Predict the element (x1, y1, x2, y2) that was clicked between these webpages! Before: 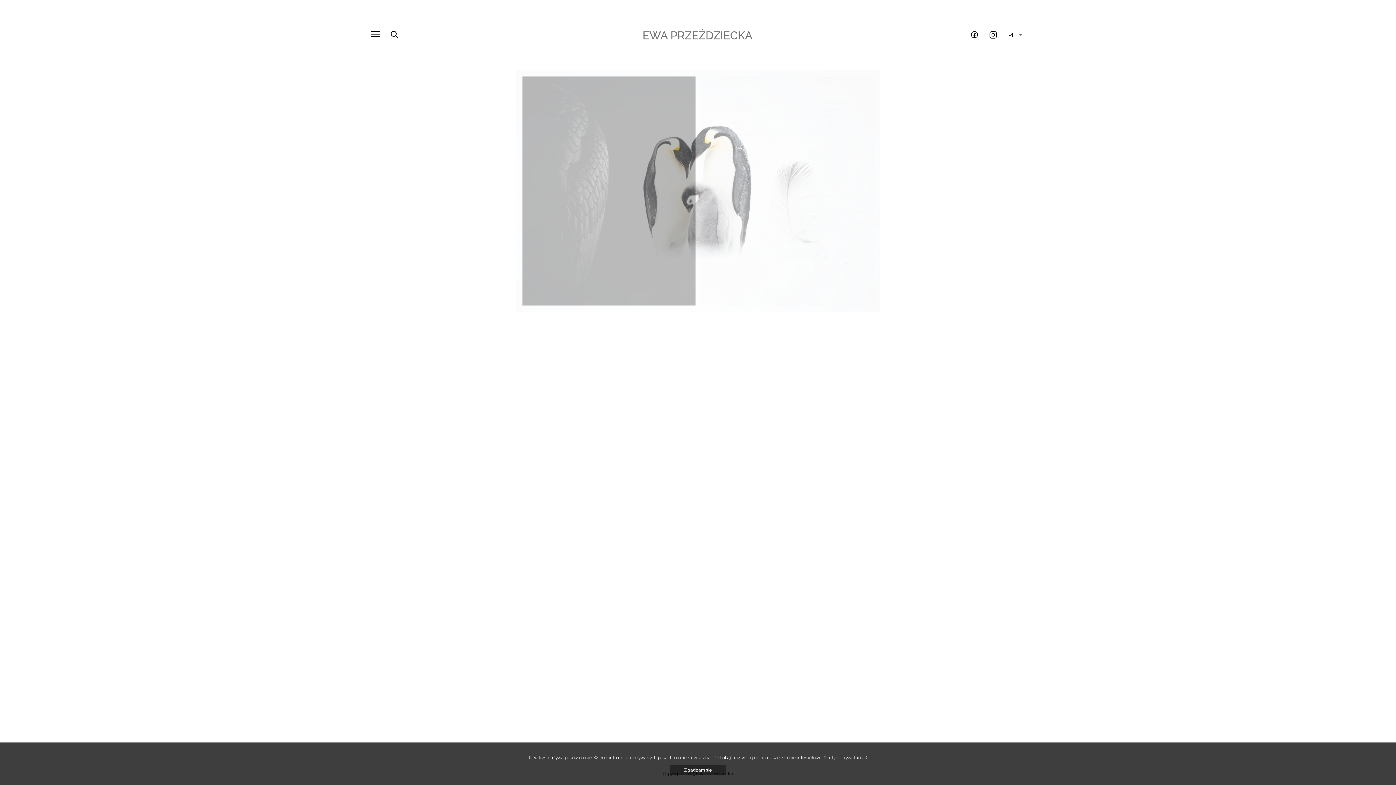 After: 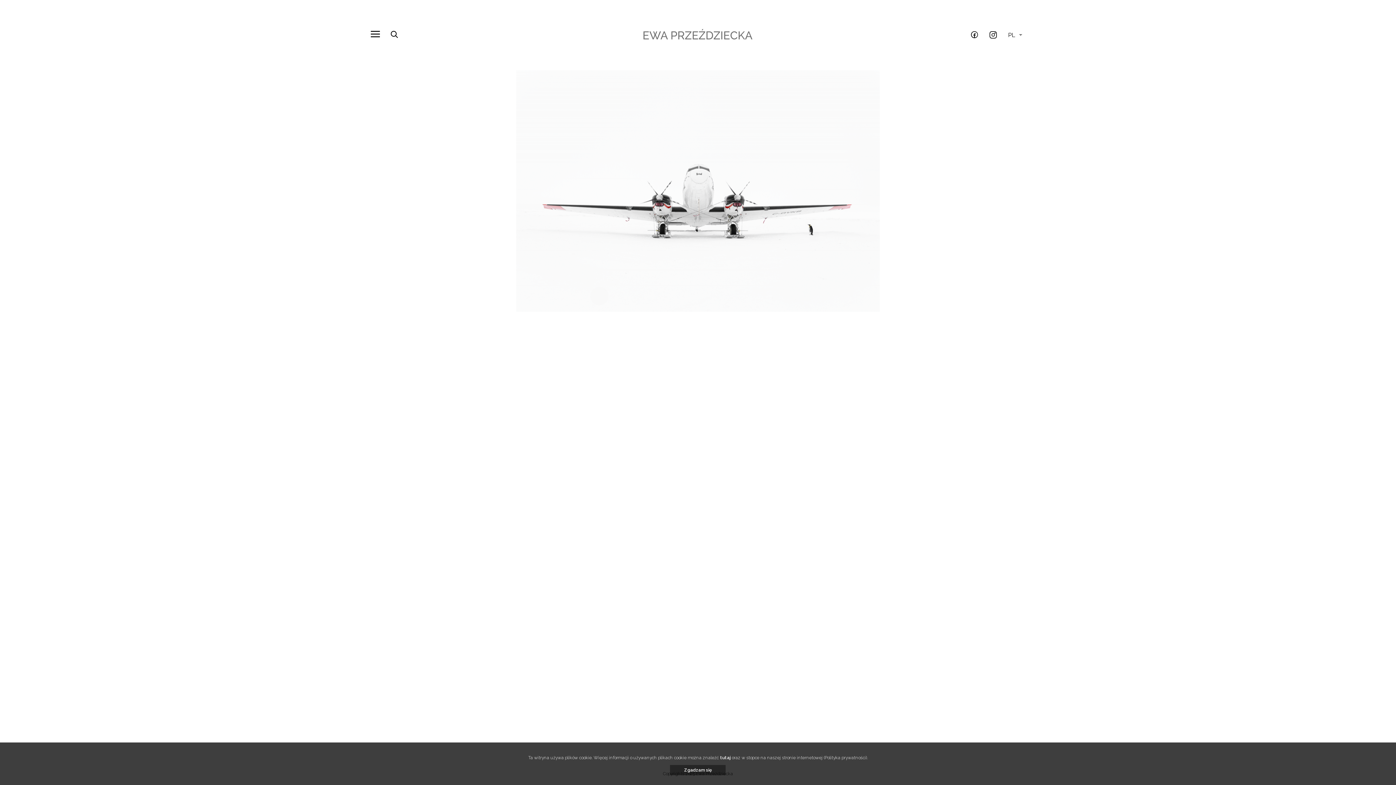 Action: bbox: (971, 32, 978, 39)